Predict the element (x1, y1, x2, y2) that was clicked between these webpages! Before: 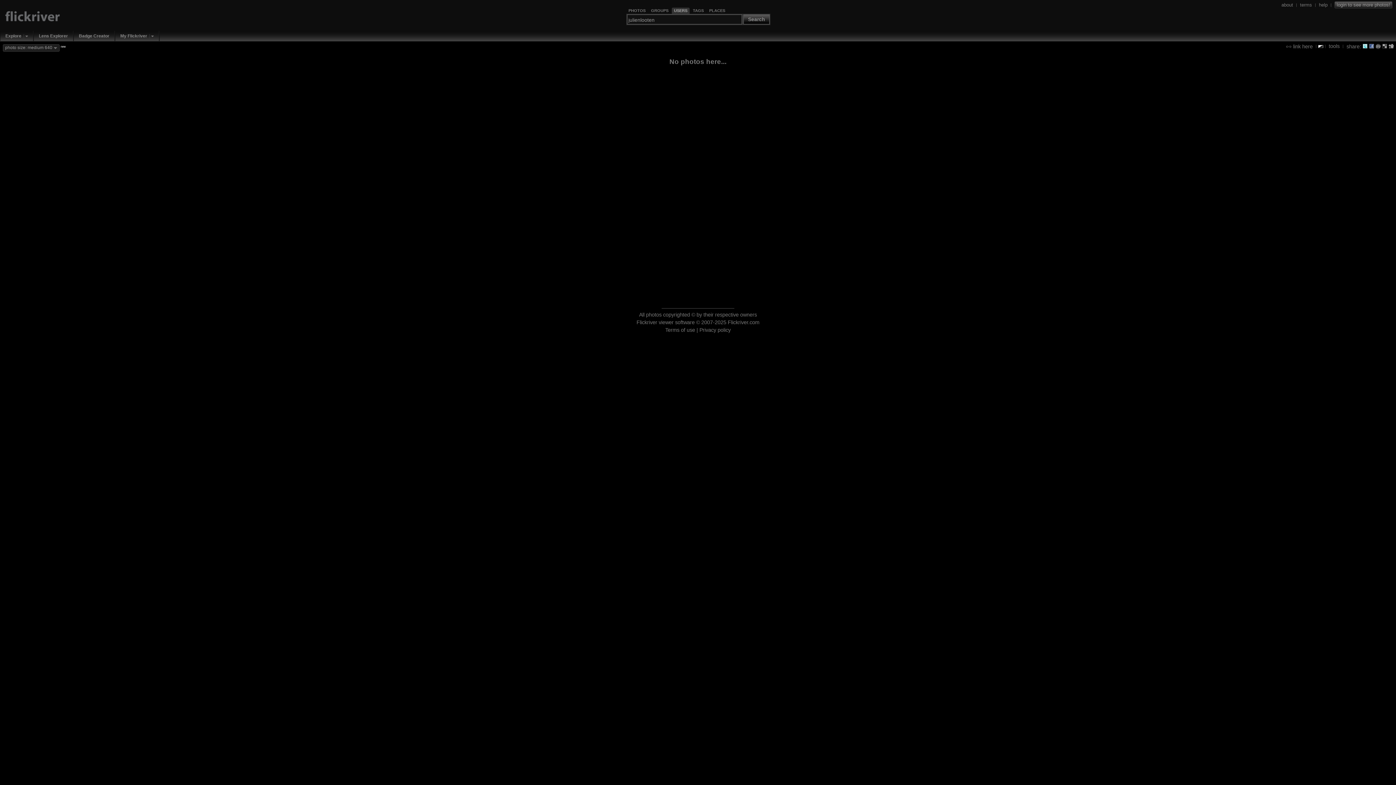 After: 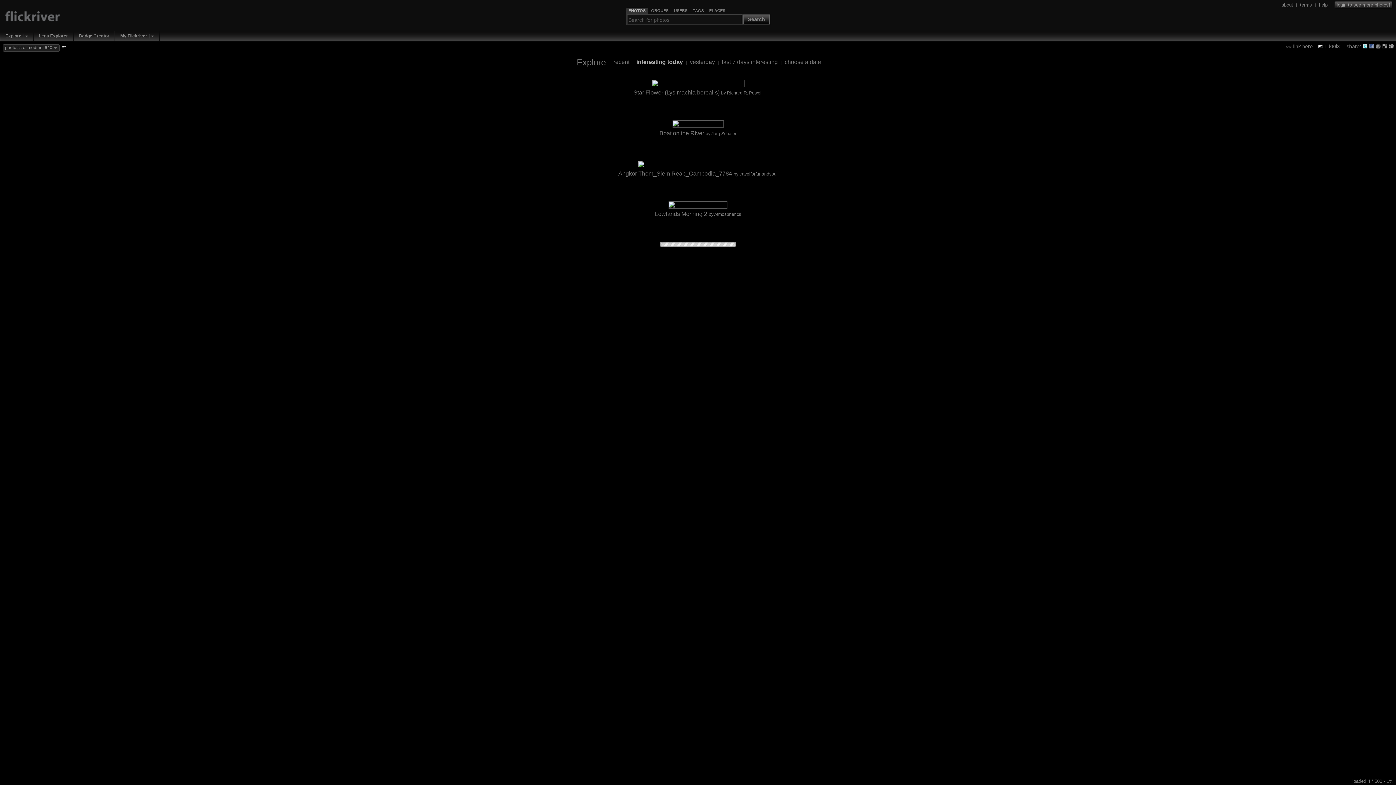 Action: bbox: (5, 16, 60, 22)